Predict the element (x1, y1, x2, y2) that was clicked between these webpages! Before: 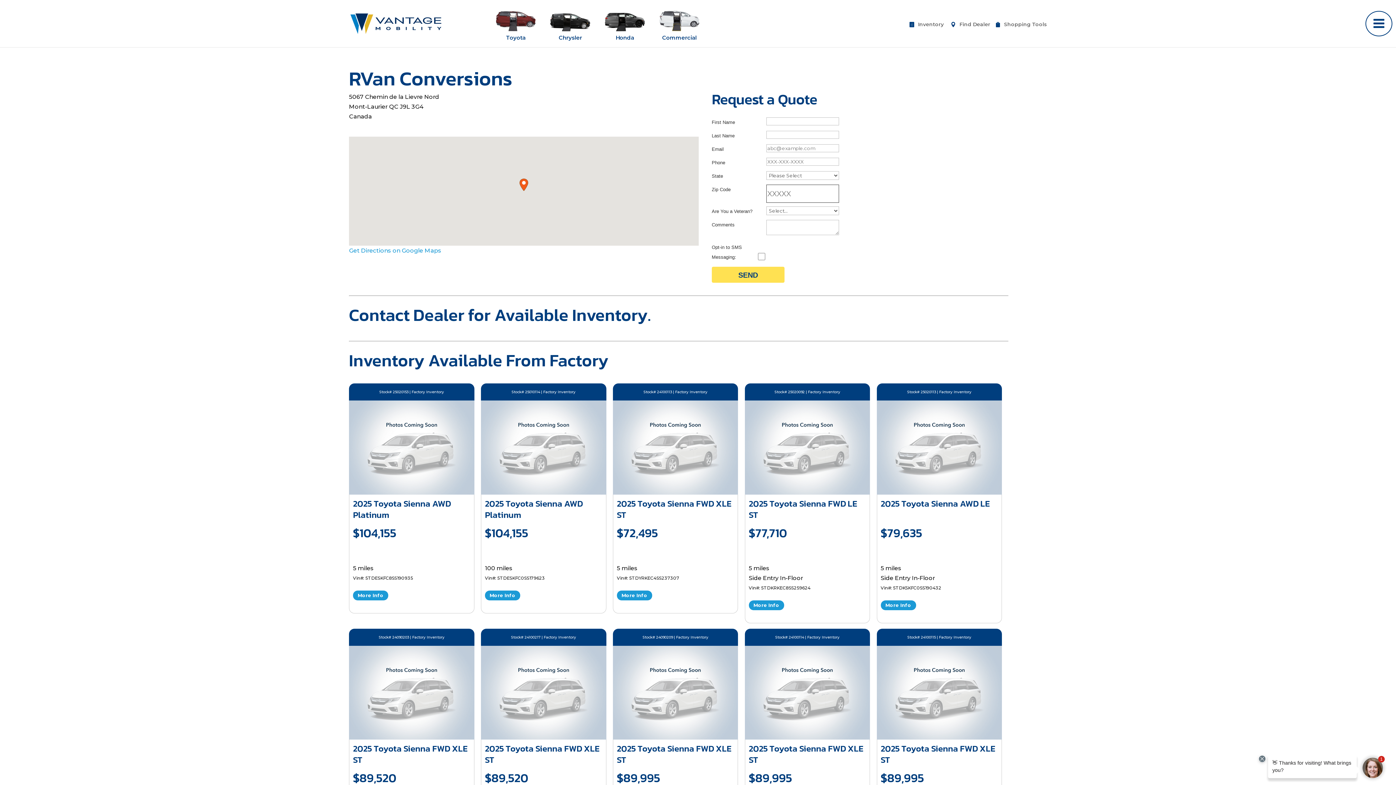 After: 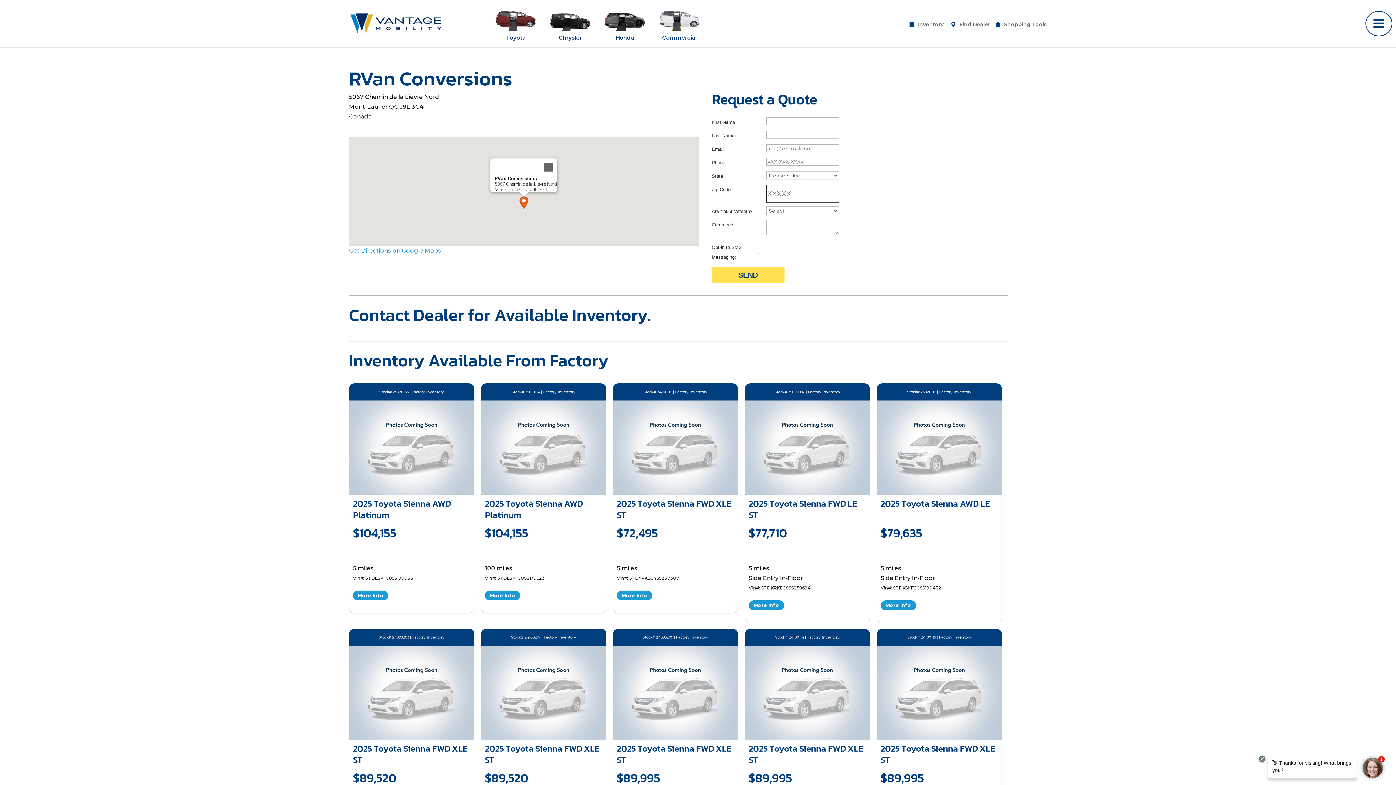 Action: label: RVan Conversions bbox: (519, 178, 528, 191)